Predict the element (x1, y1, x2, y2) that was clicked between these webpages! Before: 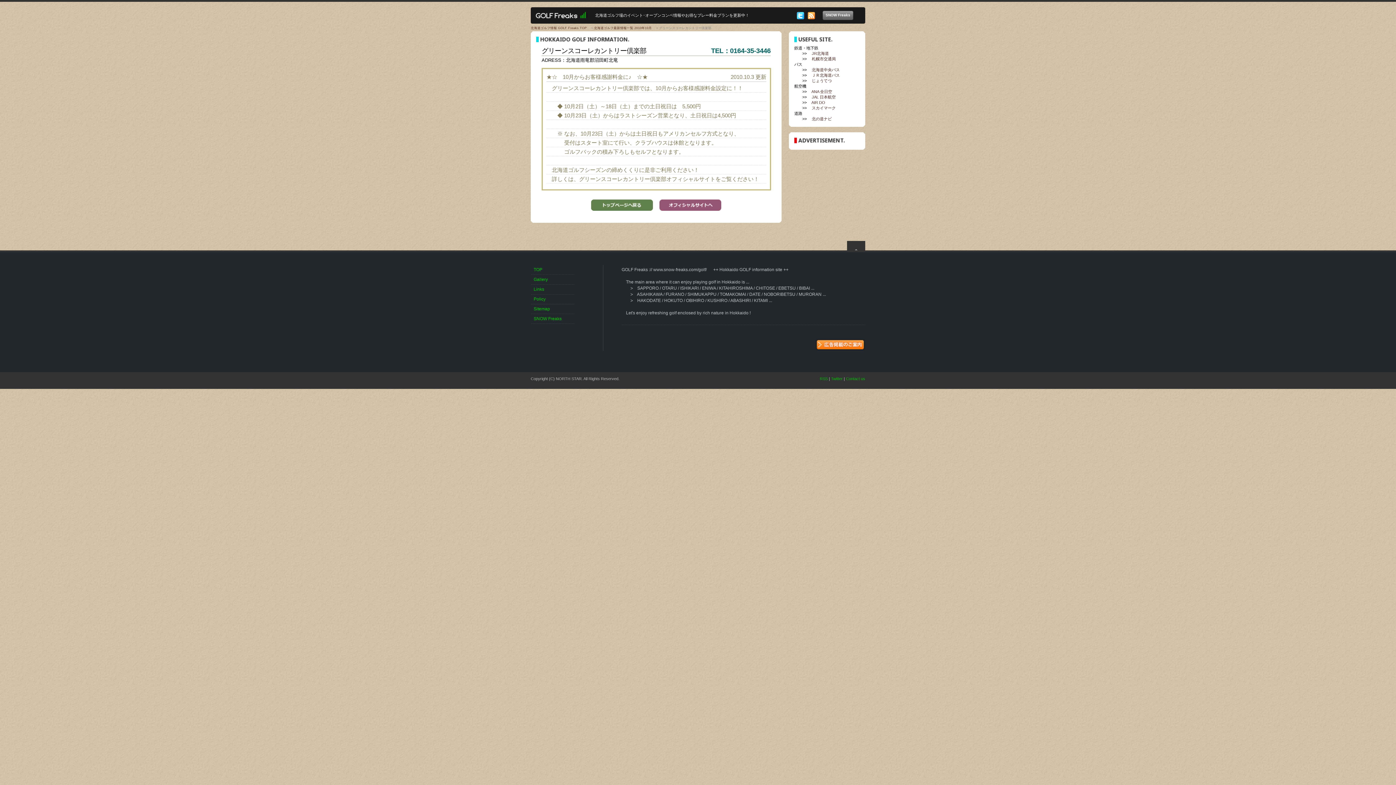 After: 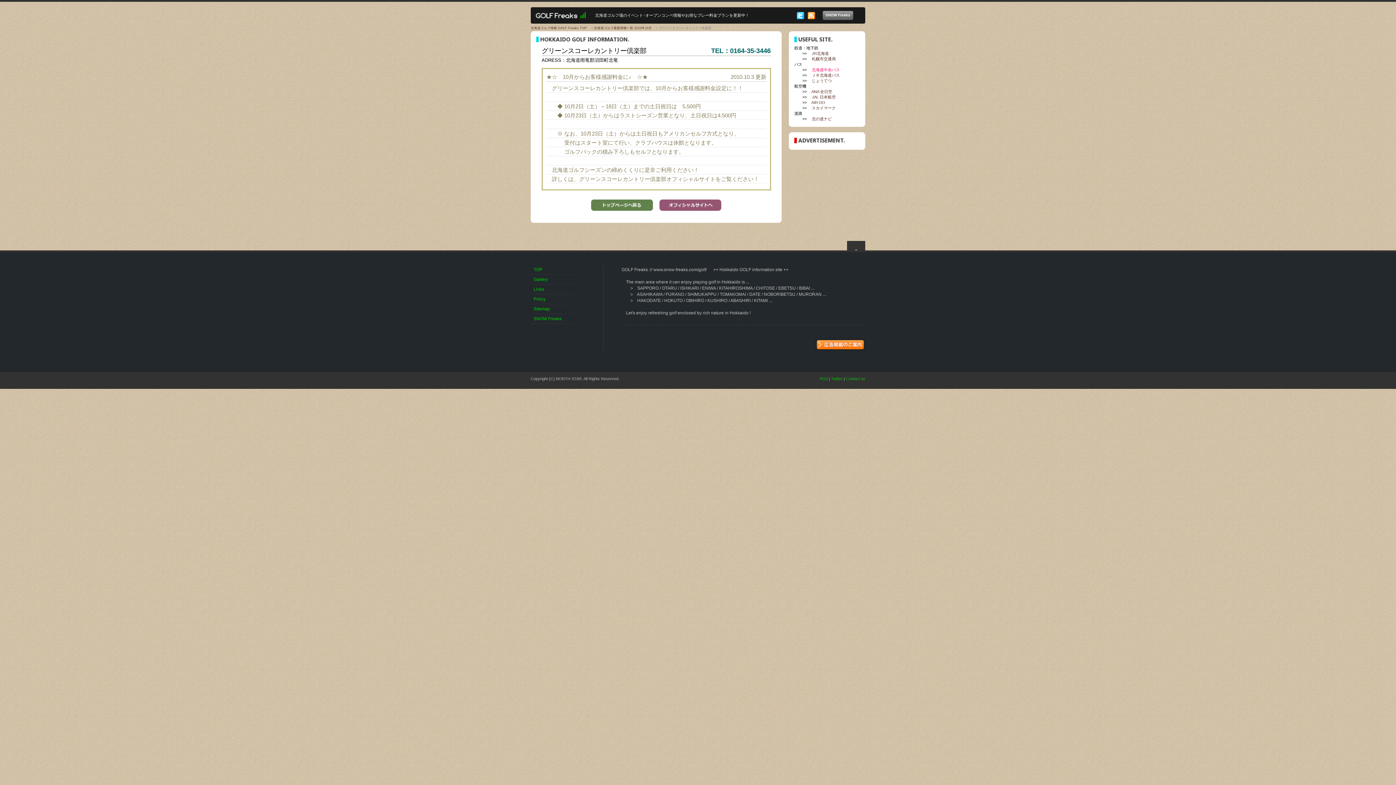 Action: label: 北海道中央バス bbox: (812, 67, 840, 72)